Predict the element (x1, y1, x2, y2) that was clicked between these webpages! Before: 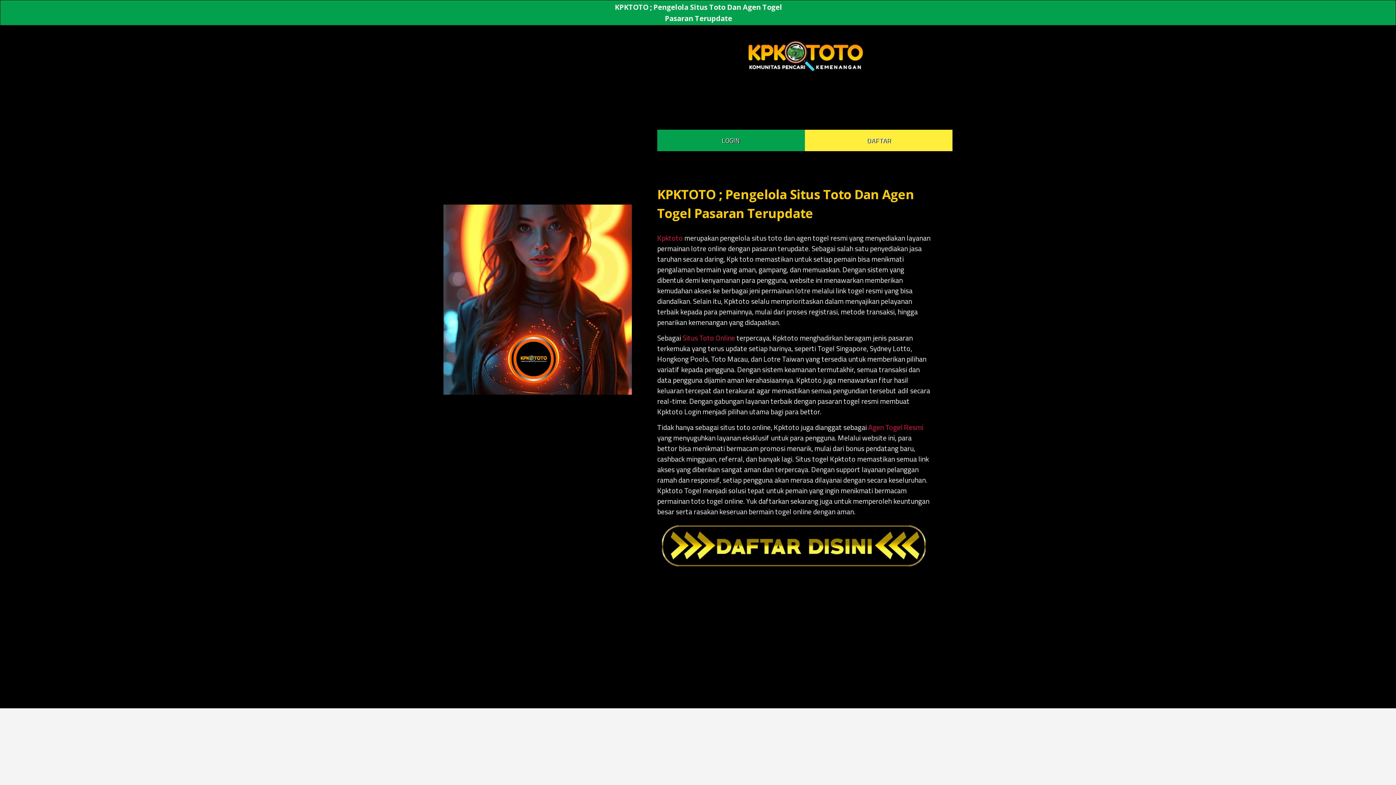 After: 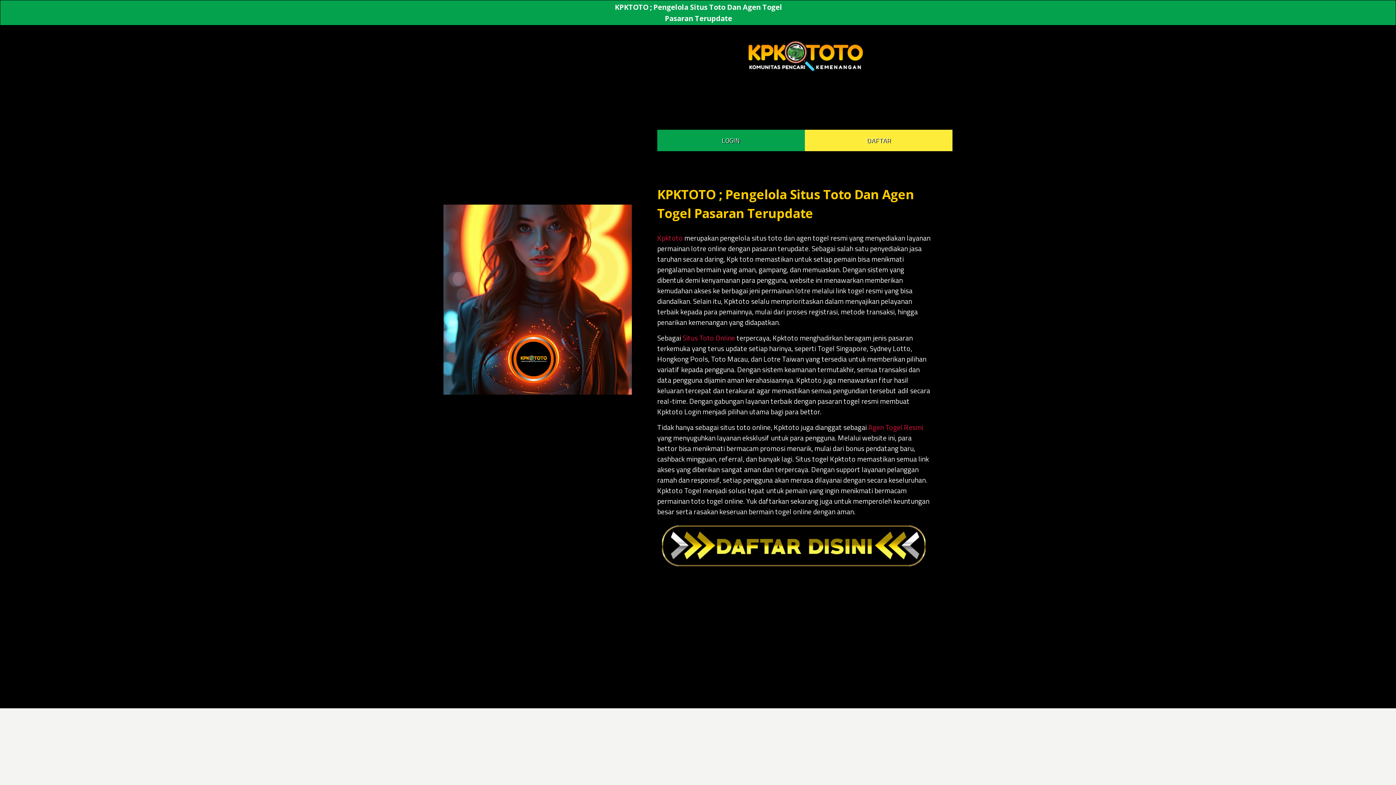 Action: label: Agen Togel Resmi bbox: (868, 422, 923, 432)